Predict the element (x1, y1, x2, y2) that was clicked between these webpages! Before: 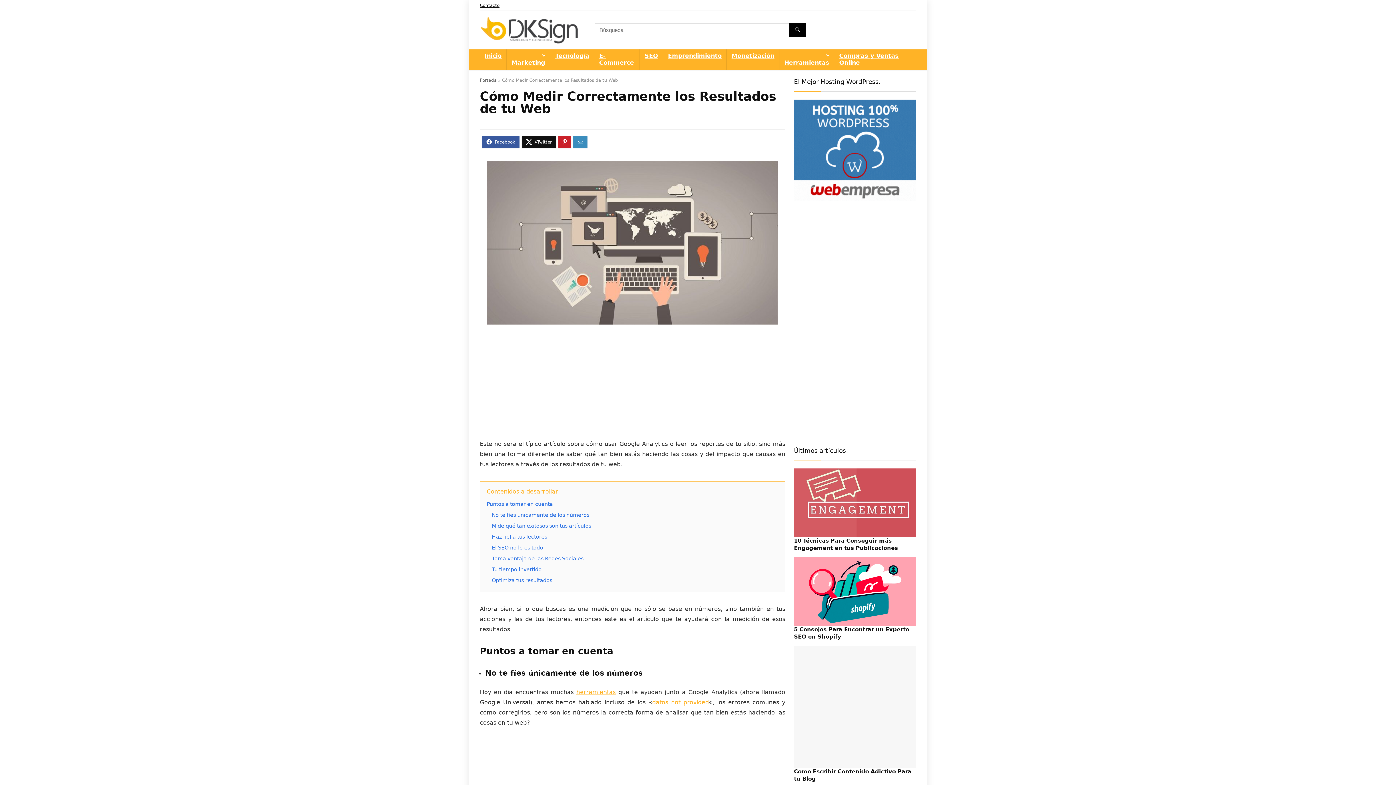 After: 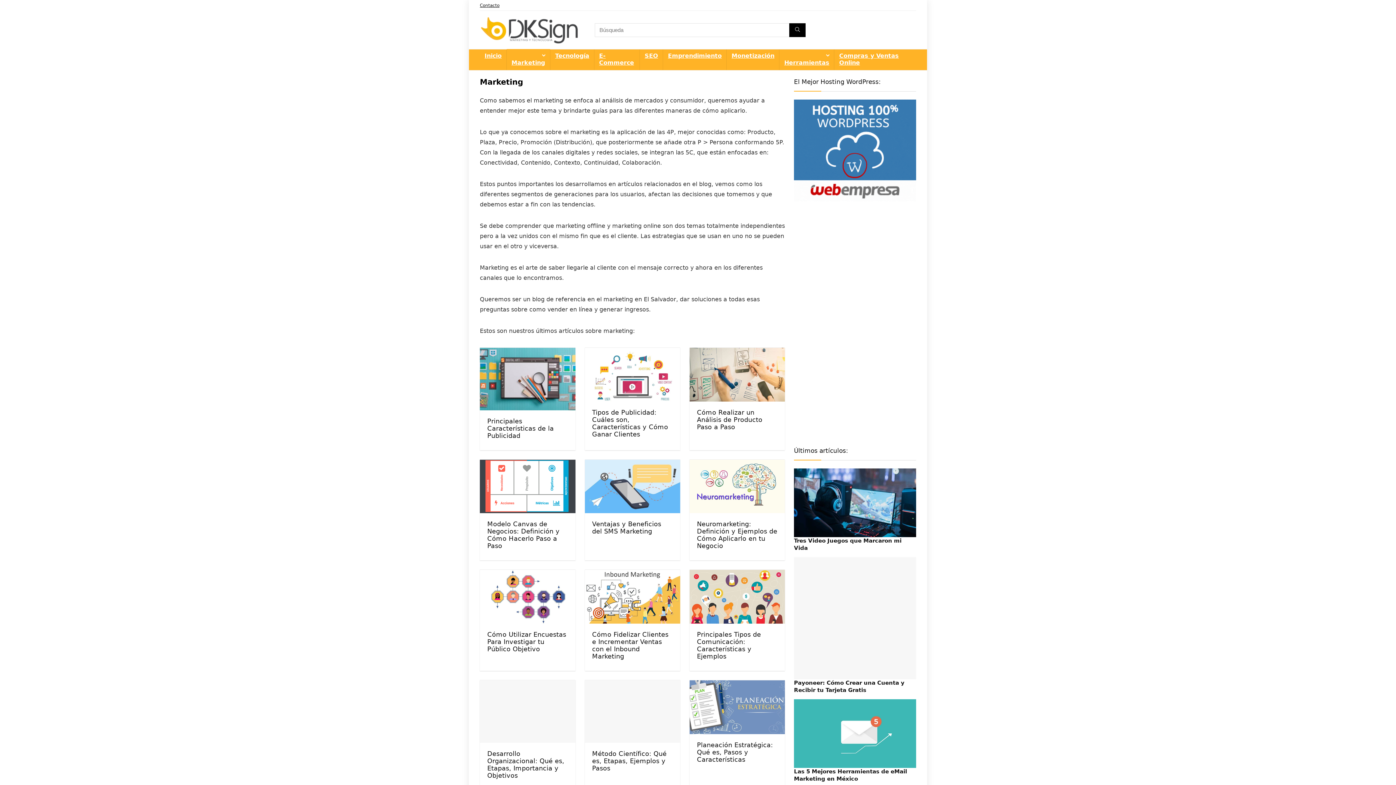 Action: label: Marketing bbox: (506, 49, 550, 70)